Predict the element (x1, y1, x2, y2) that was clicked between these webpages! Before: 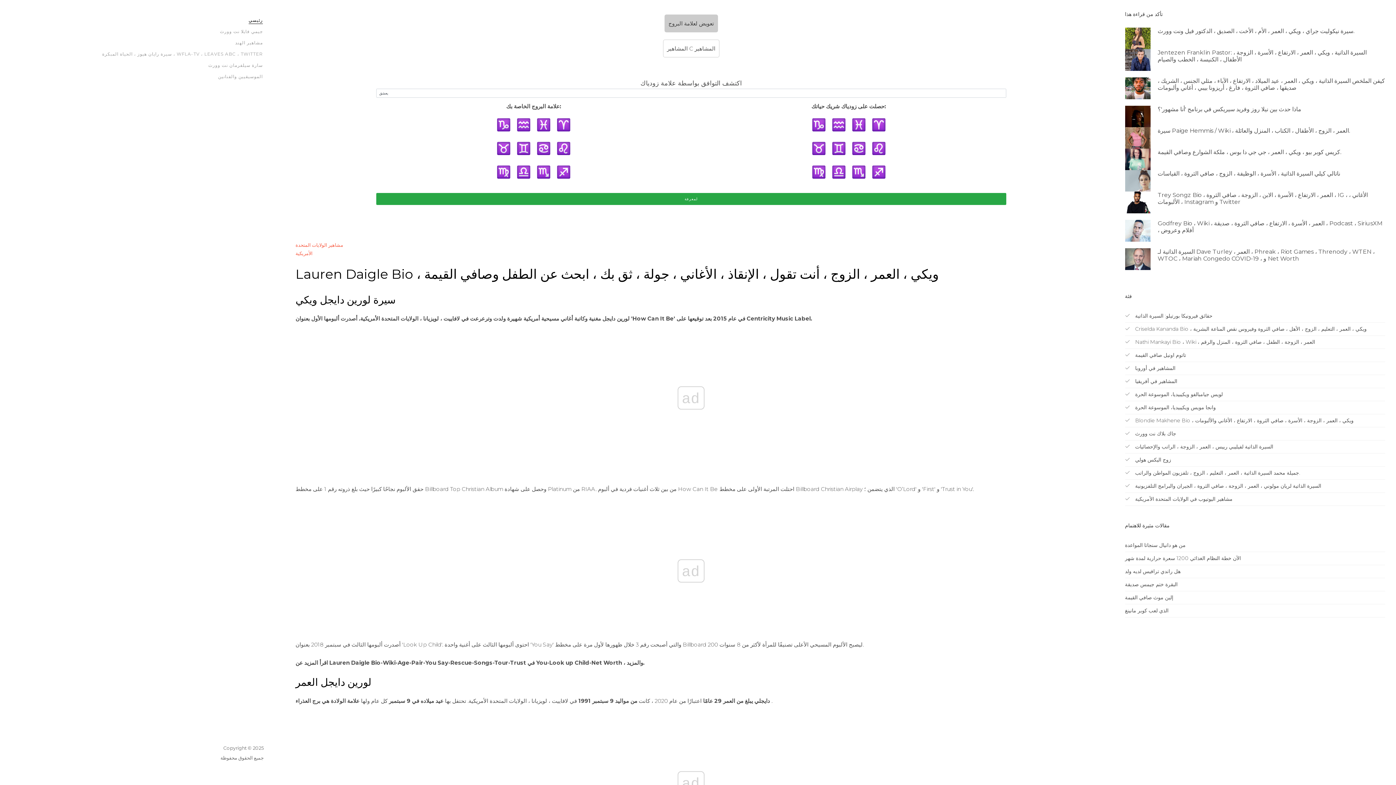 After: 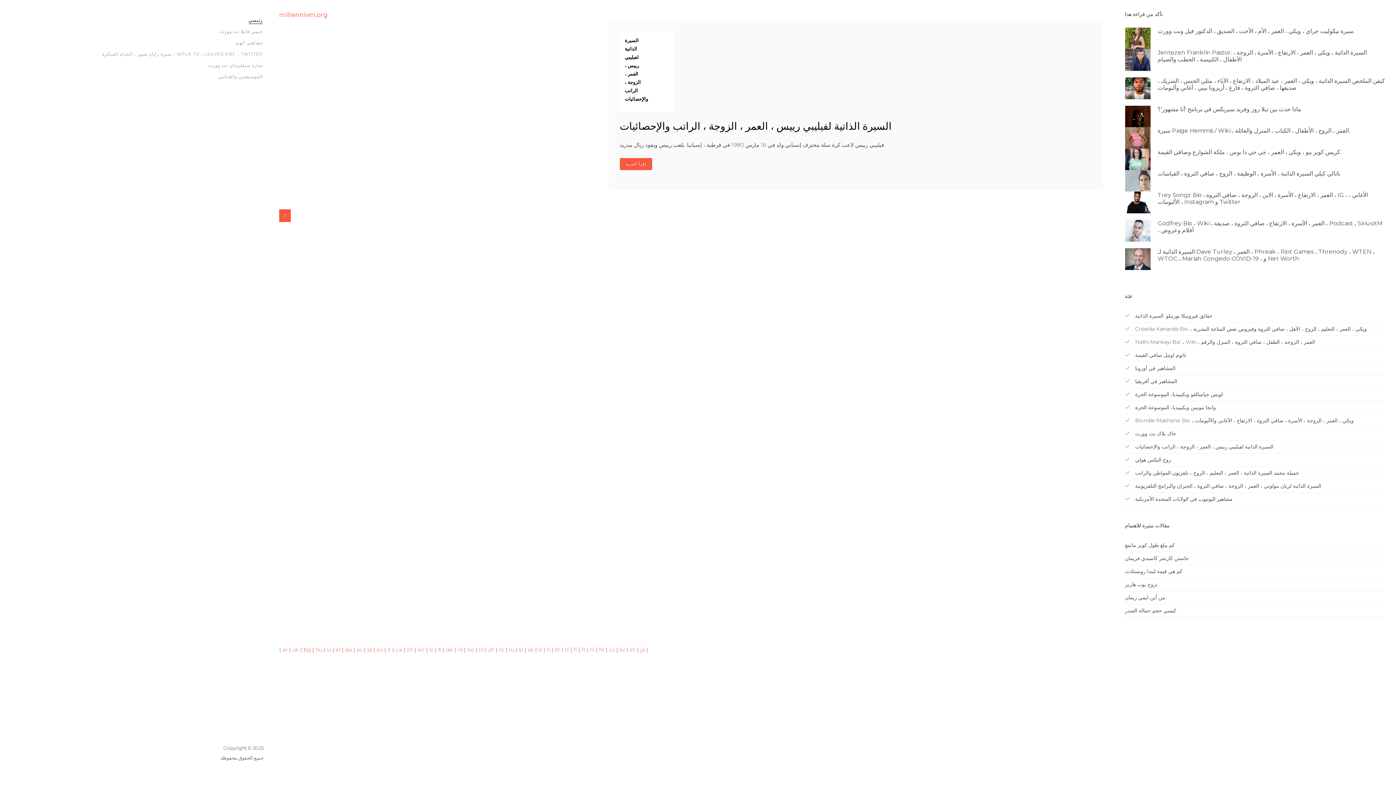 Action: label:  السيرة الذاتية لفيليبي رييس ، العمر ، الزوجة ، الراتب والإحصائيات bbox: (1125, 440, 1385, 453)